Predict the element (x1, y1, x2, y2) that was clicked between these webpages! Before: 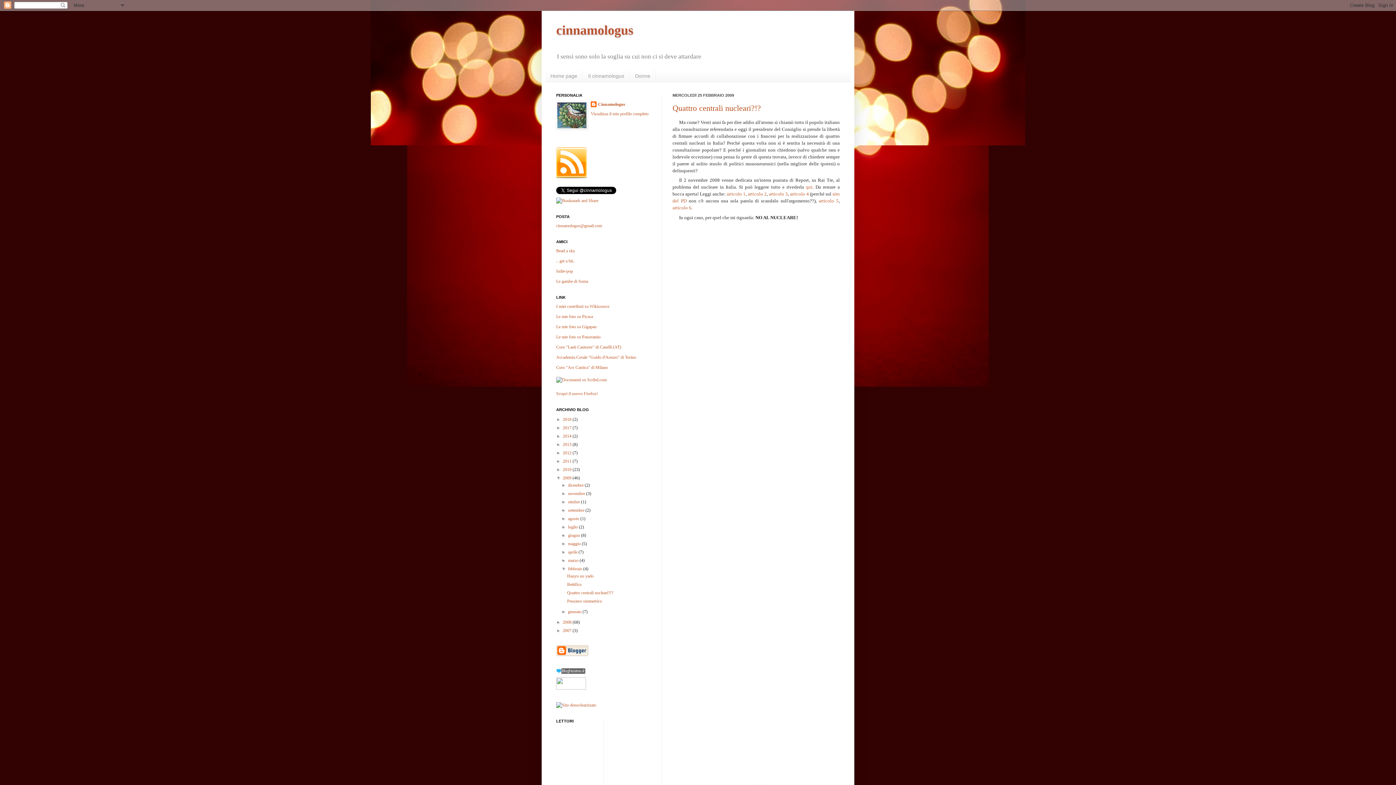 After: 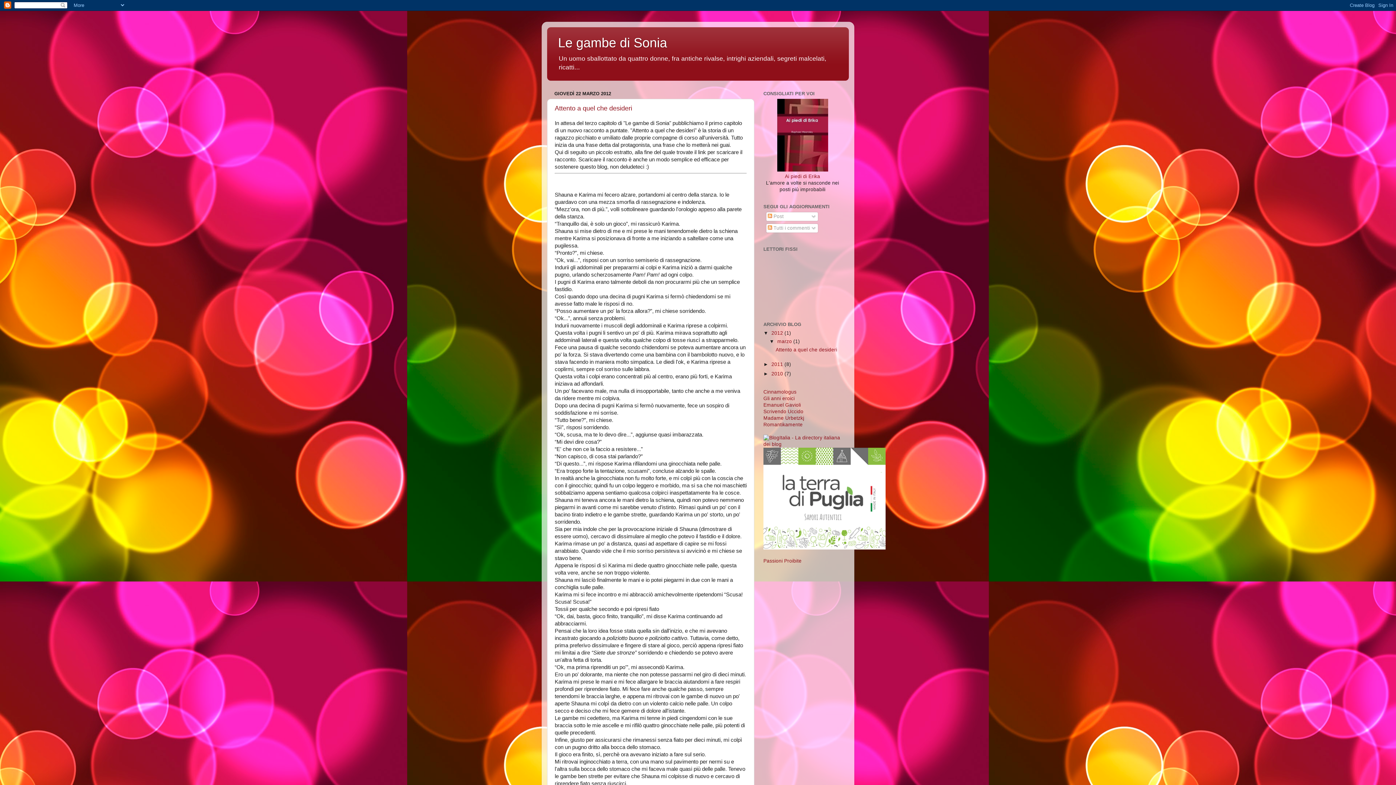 Action: label: Le gambe di Sonia bbox: (556, 278, 588, 284)